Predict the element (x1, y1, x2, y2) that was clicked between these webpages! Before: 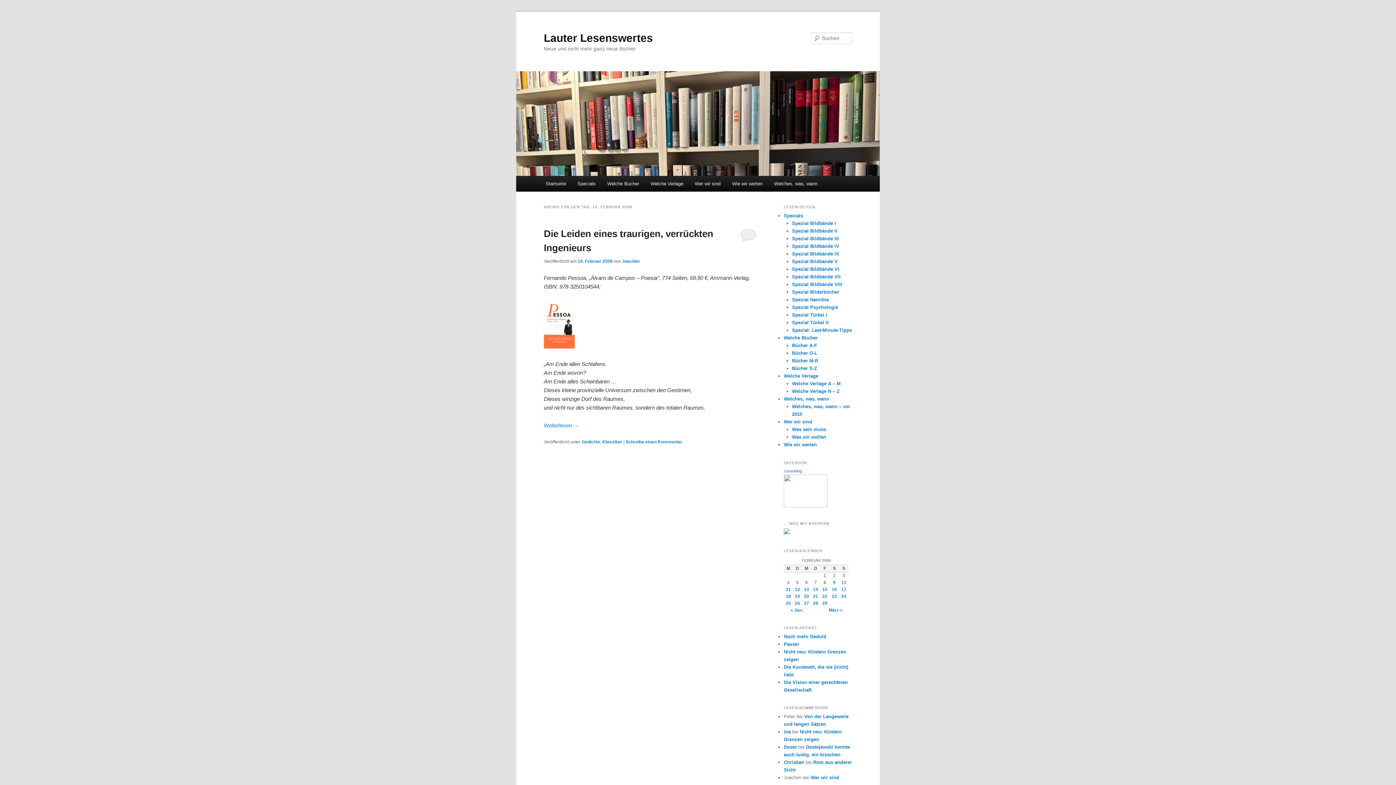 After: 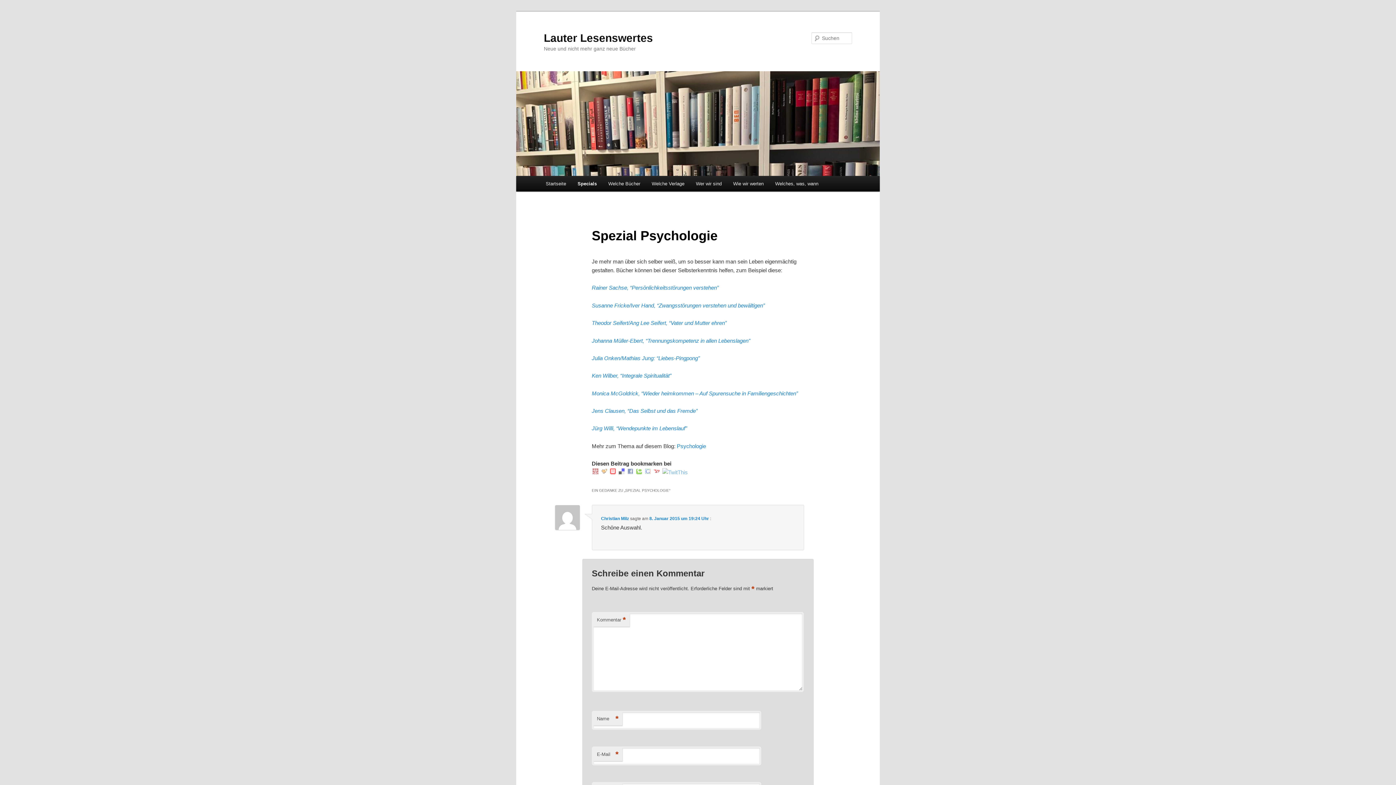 Action: bbox: (792, 304, 838, 310) label: Spezial Psychologie